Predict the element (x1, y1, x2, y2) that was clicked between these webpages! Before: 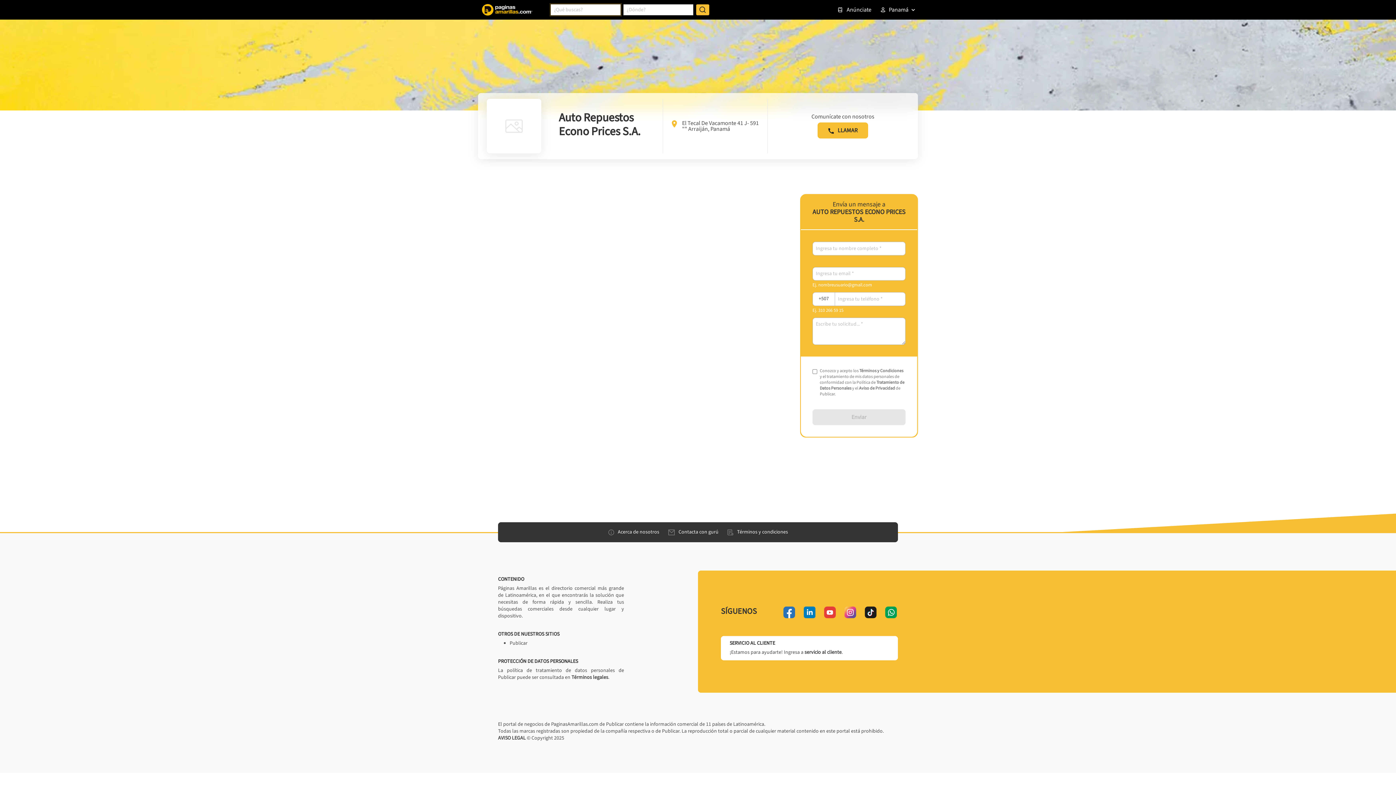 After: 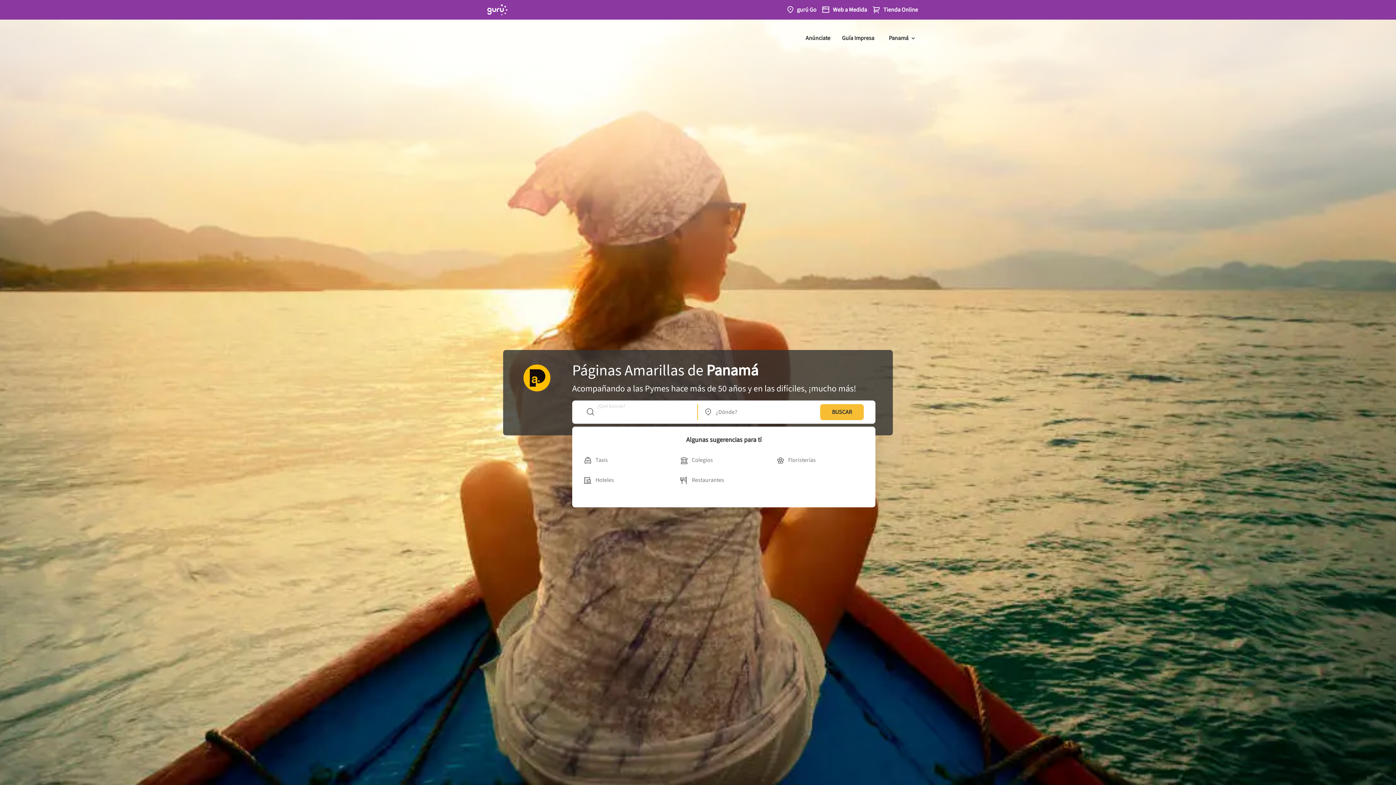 Action: bbox: (481, 3, 533, 16)